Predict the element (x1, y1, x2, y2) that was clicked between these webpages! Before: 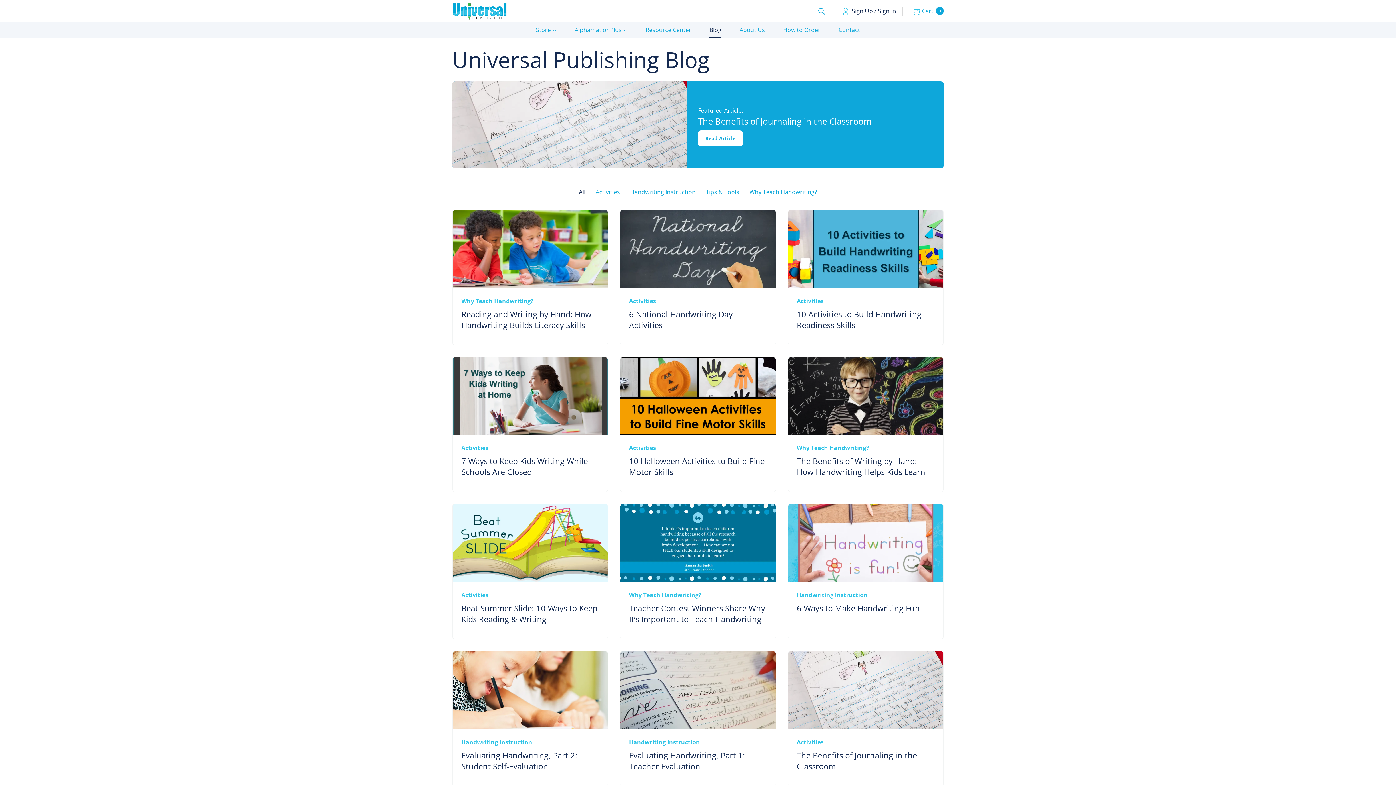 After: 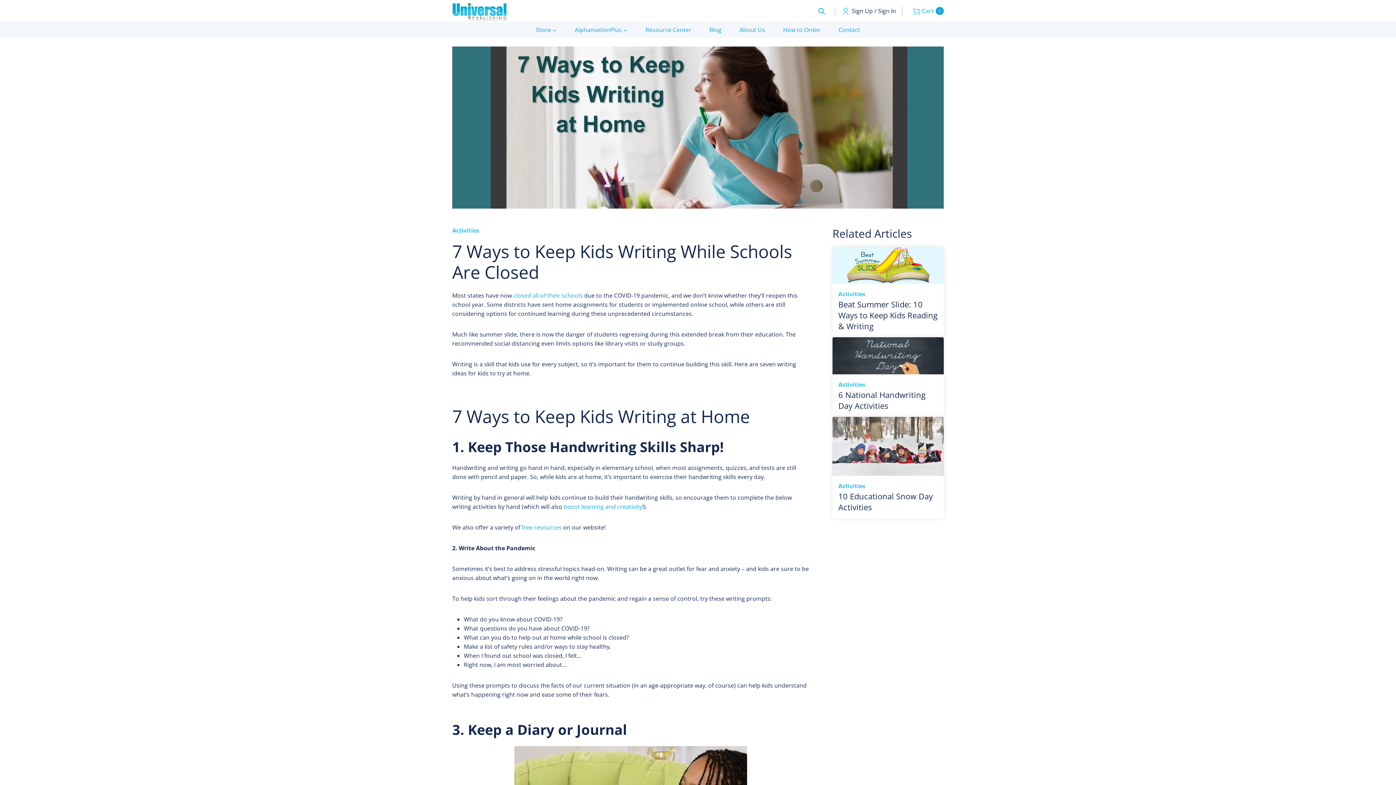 Action: bbox: (452, 357, 608, 435)